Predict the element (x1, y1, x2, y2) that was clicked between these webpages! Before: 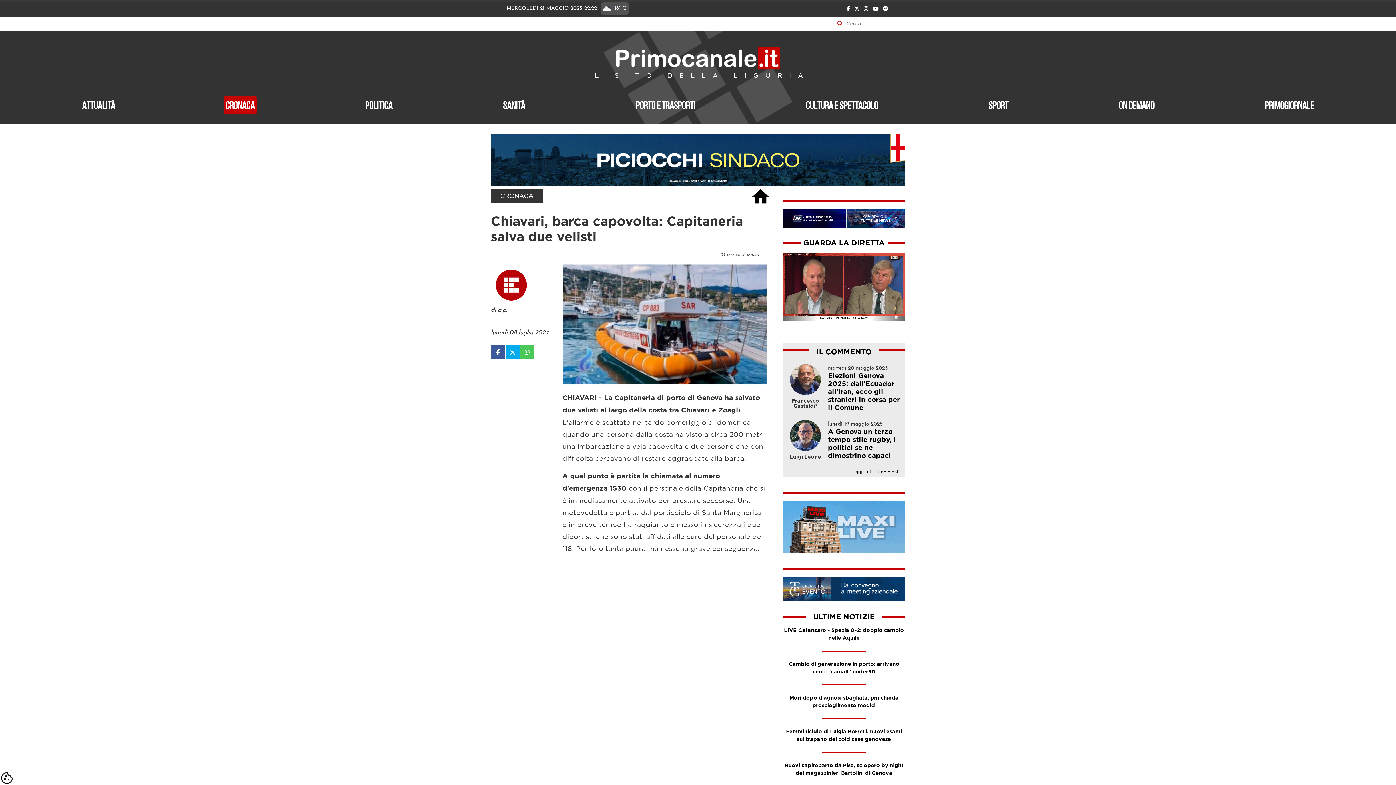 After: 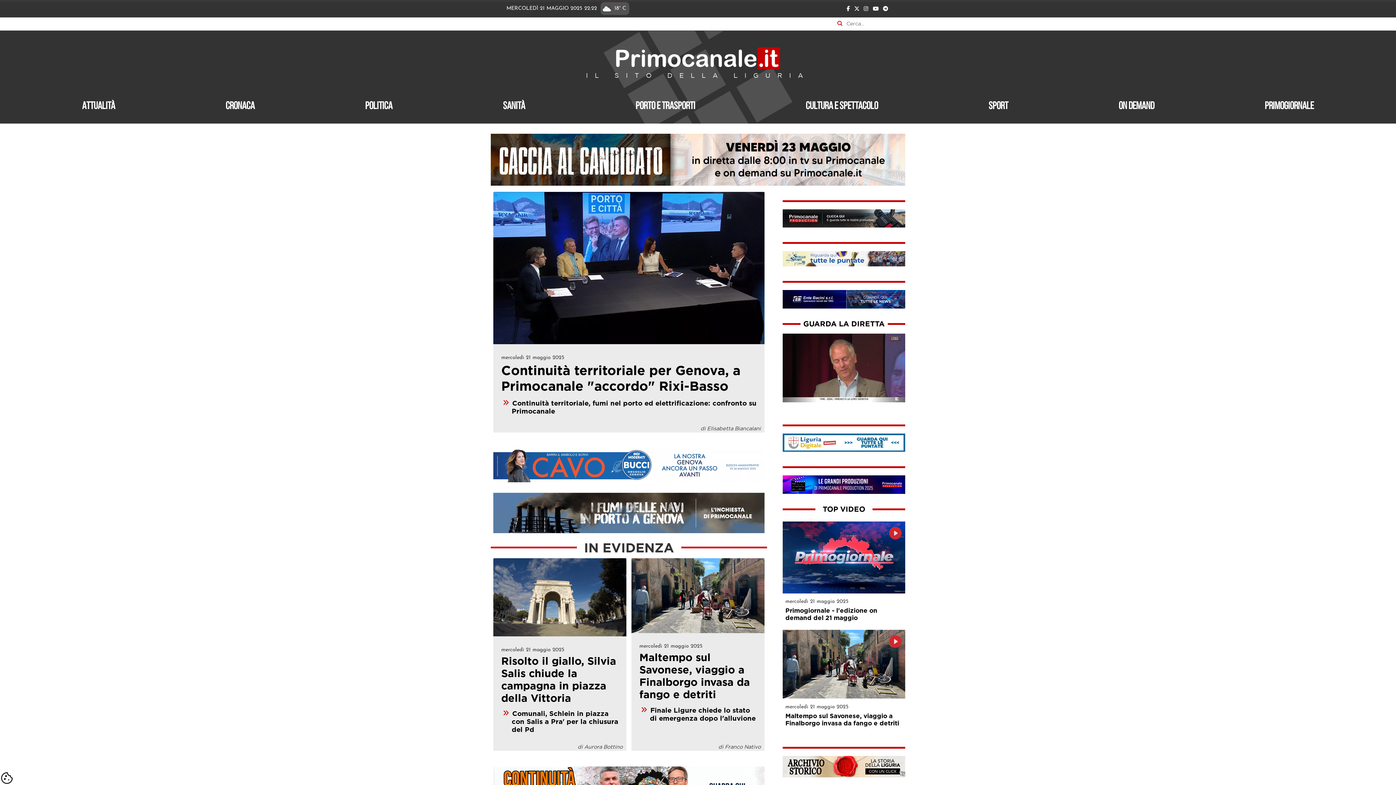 Action: bbox: (614, 55, 781, 60)